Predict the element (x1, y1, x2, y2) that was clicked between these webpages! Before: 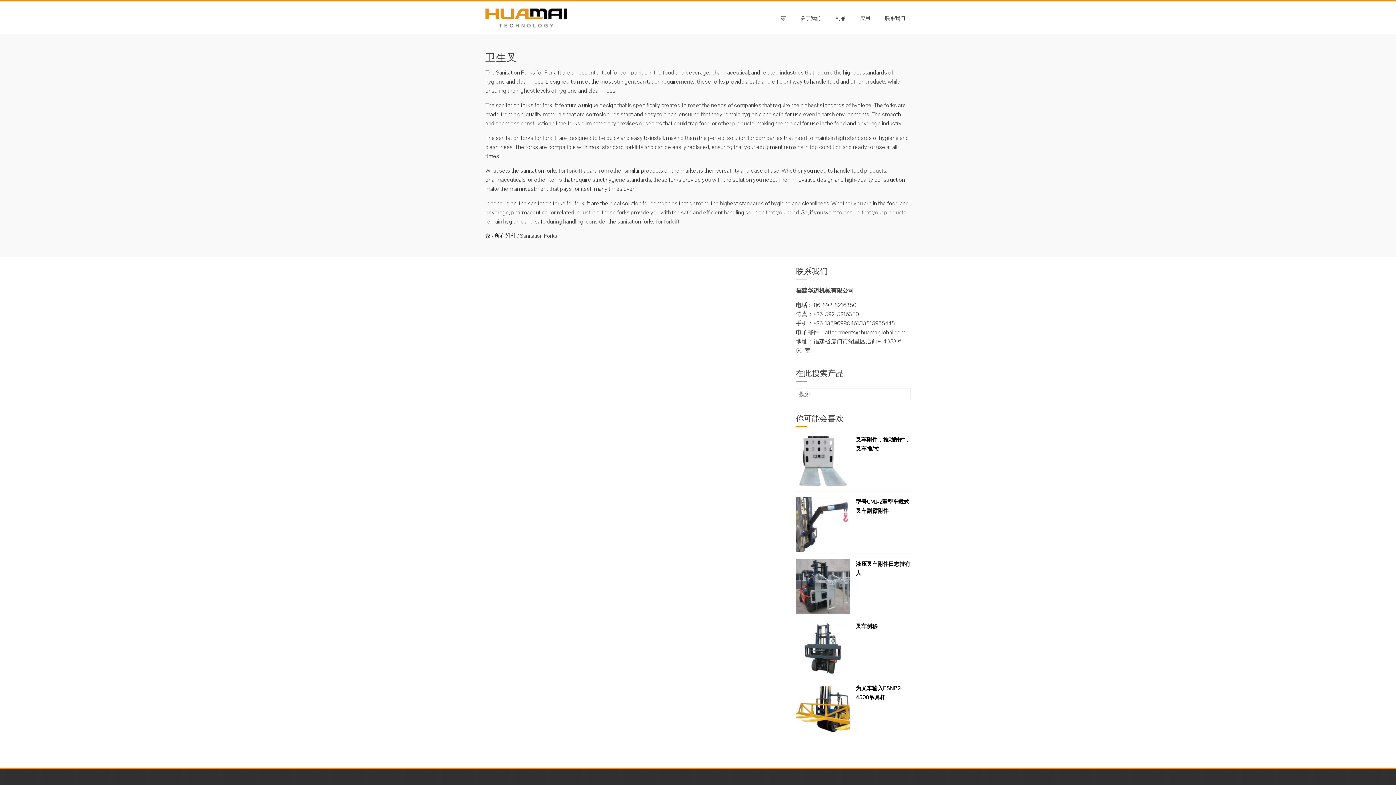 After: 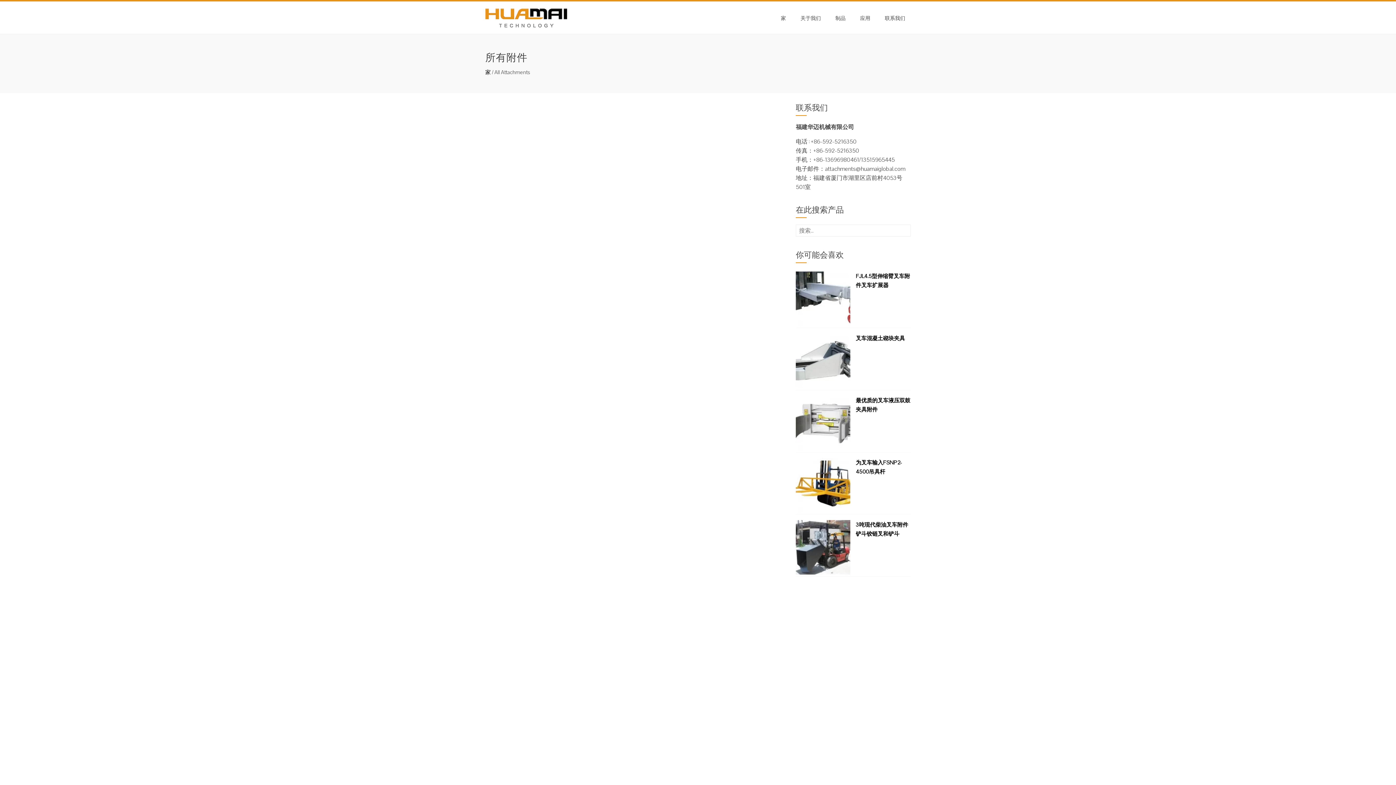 Action: bbox: (494, 232, 516, 239) label: 所有附件